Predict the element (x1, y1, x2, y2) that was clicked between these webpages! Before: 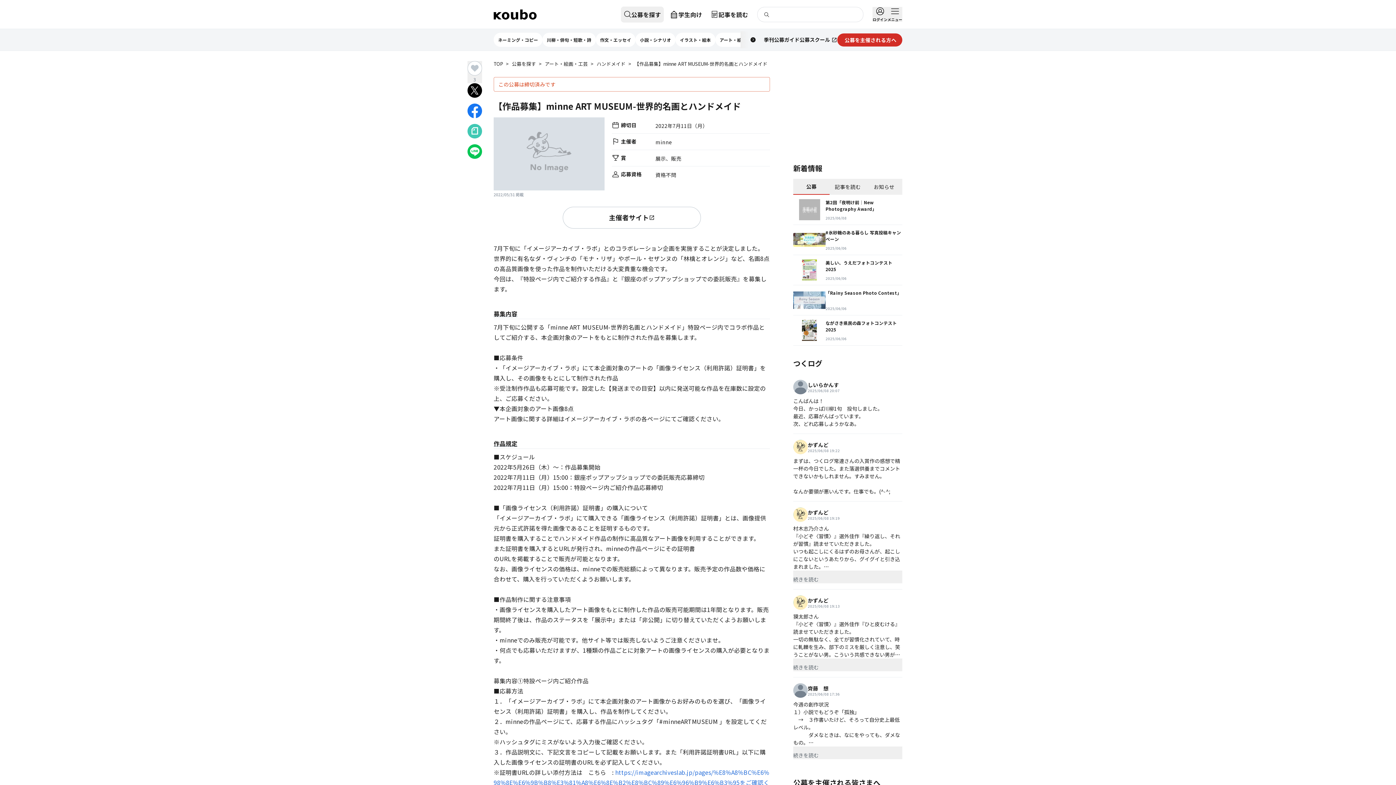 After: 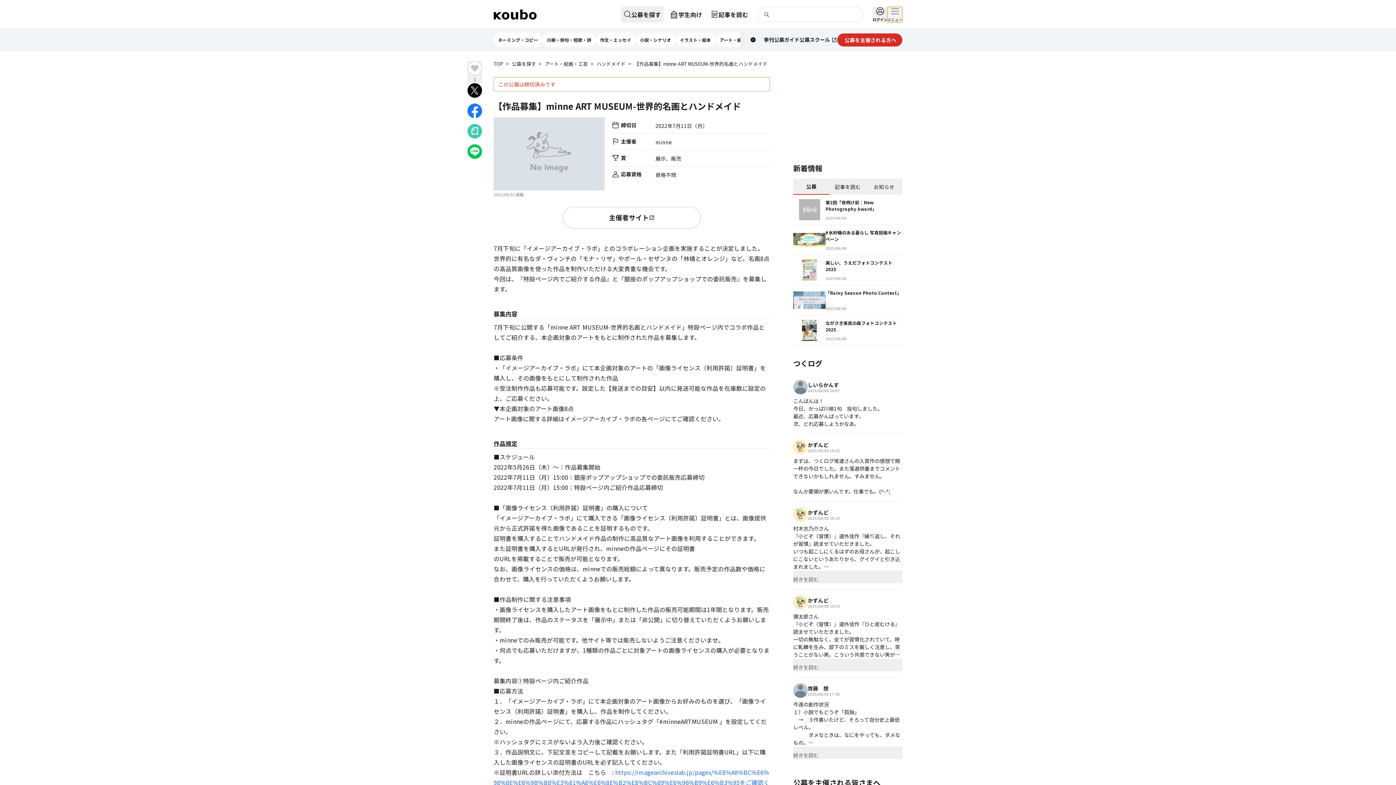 Action: bbox: (887, 6, 902, 21) label: メニュー